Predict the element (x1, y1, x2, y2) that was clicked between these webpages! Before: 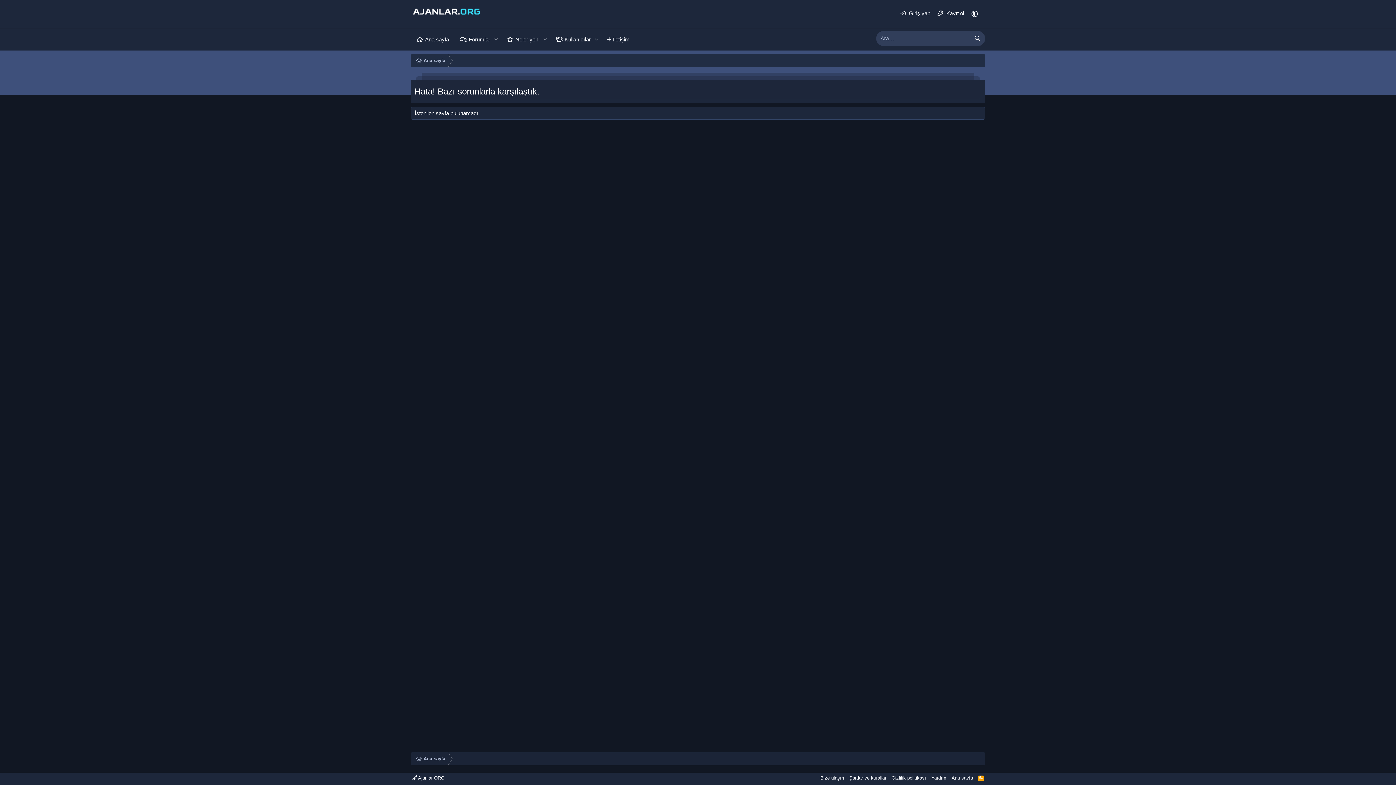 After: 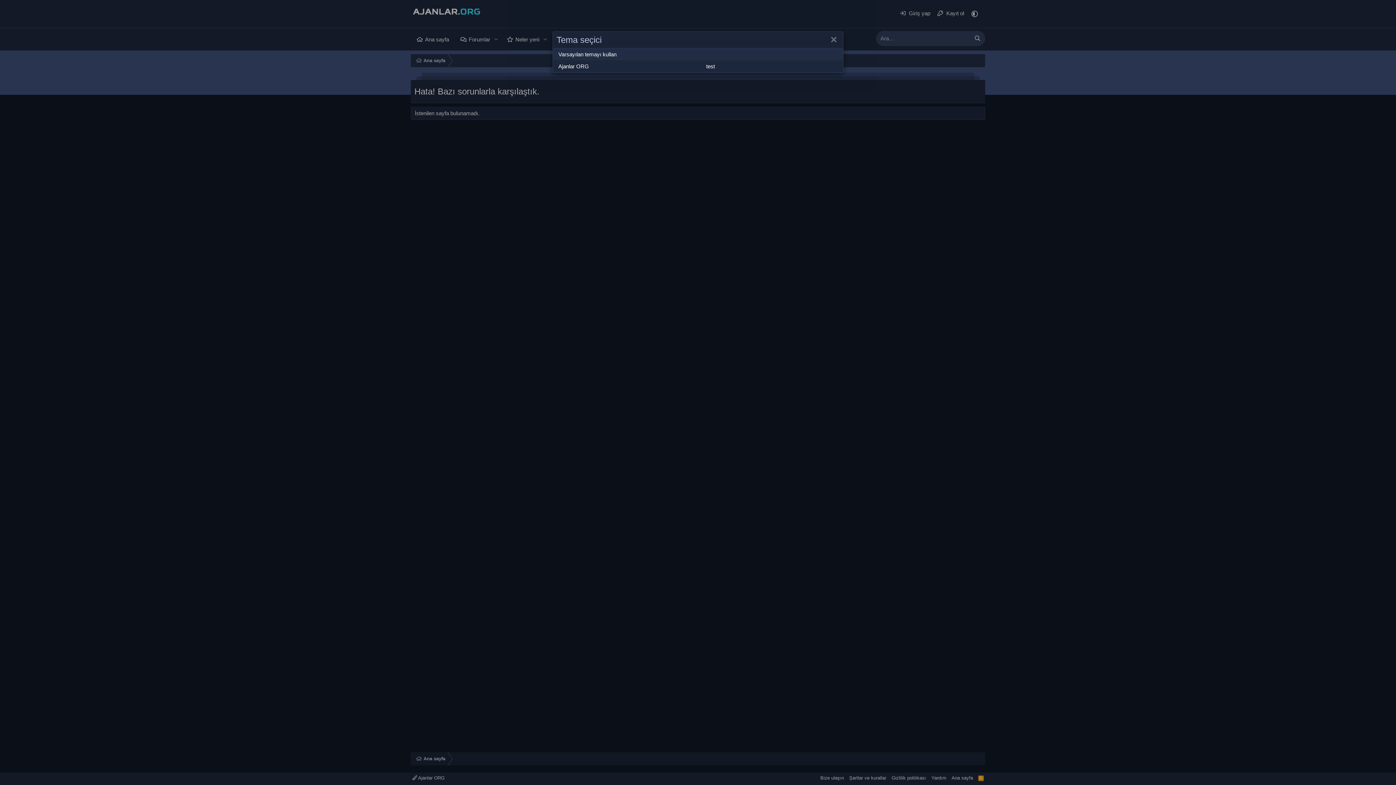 Action: bbox: (410, 774, 446, 781) label:  Ajanlar ORG